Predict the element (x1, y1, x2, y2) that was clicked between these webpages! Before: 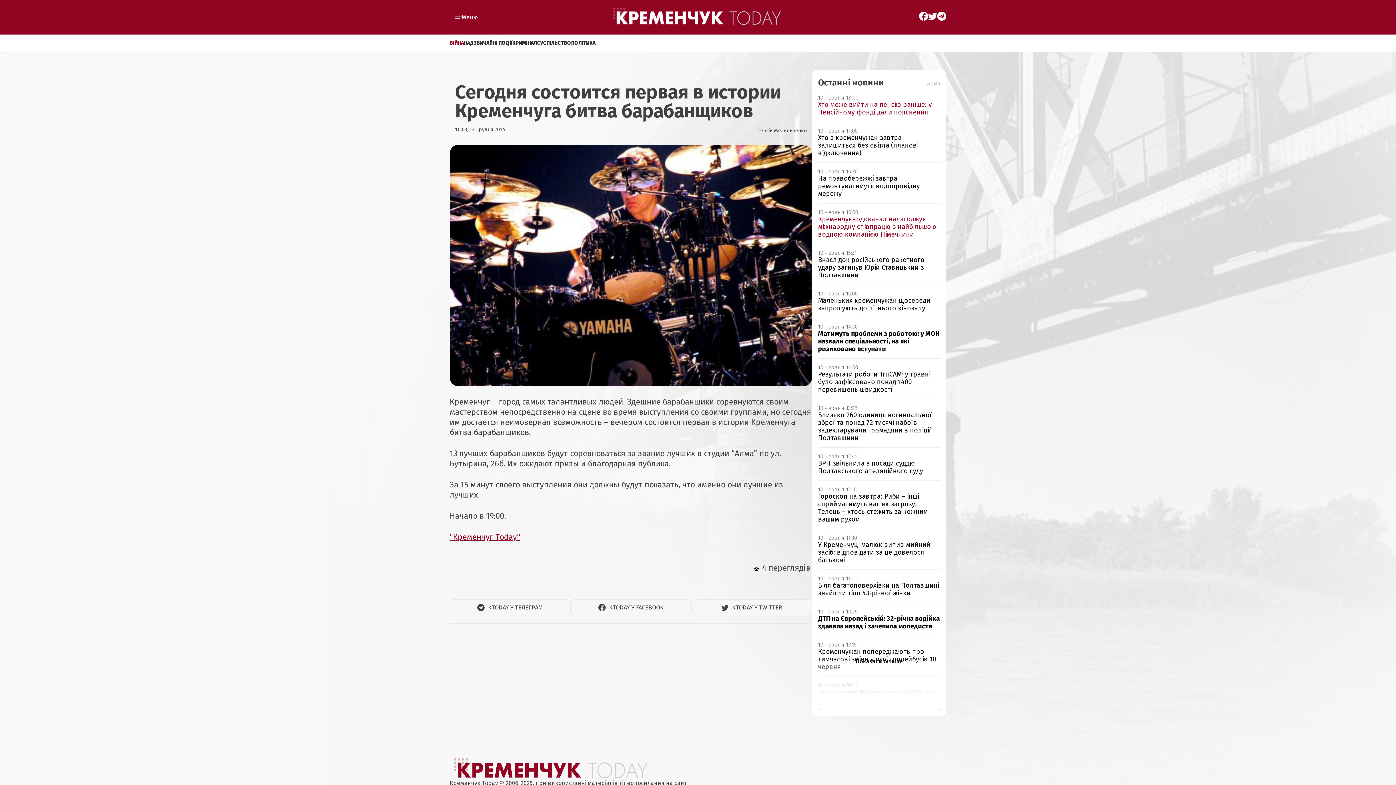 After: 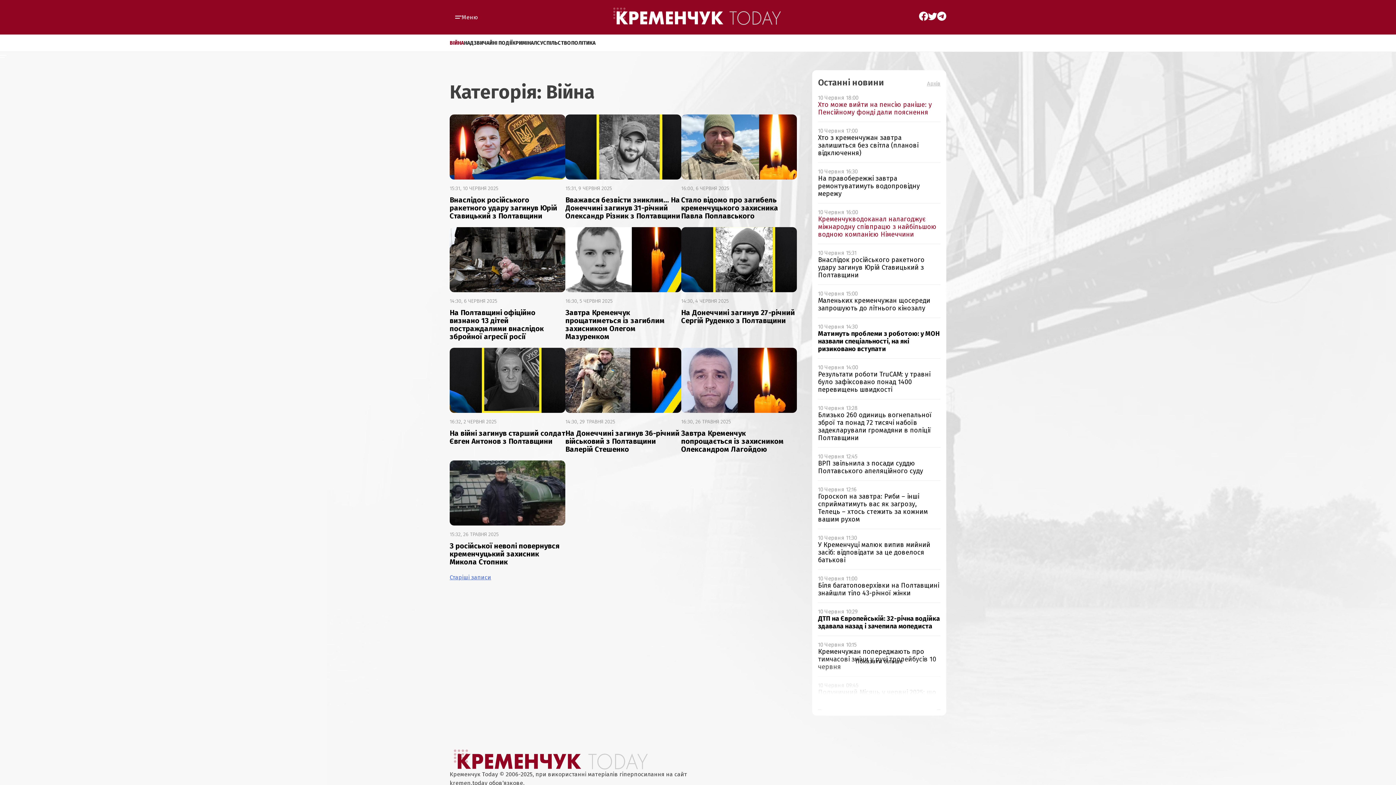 Action: bbox: (449, 39, 464, 46) label: ВІЙНА